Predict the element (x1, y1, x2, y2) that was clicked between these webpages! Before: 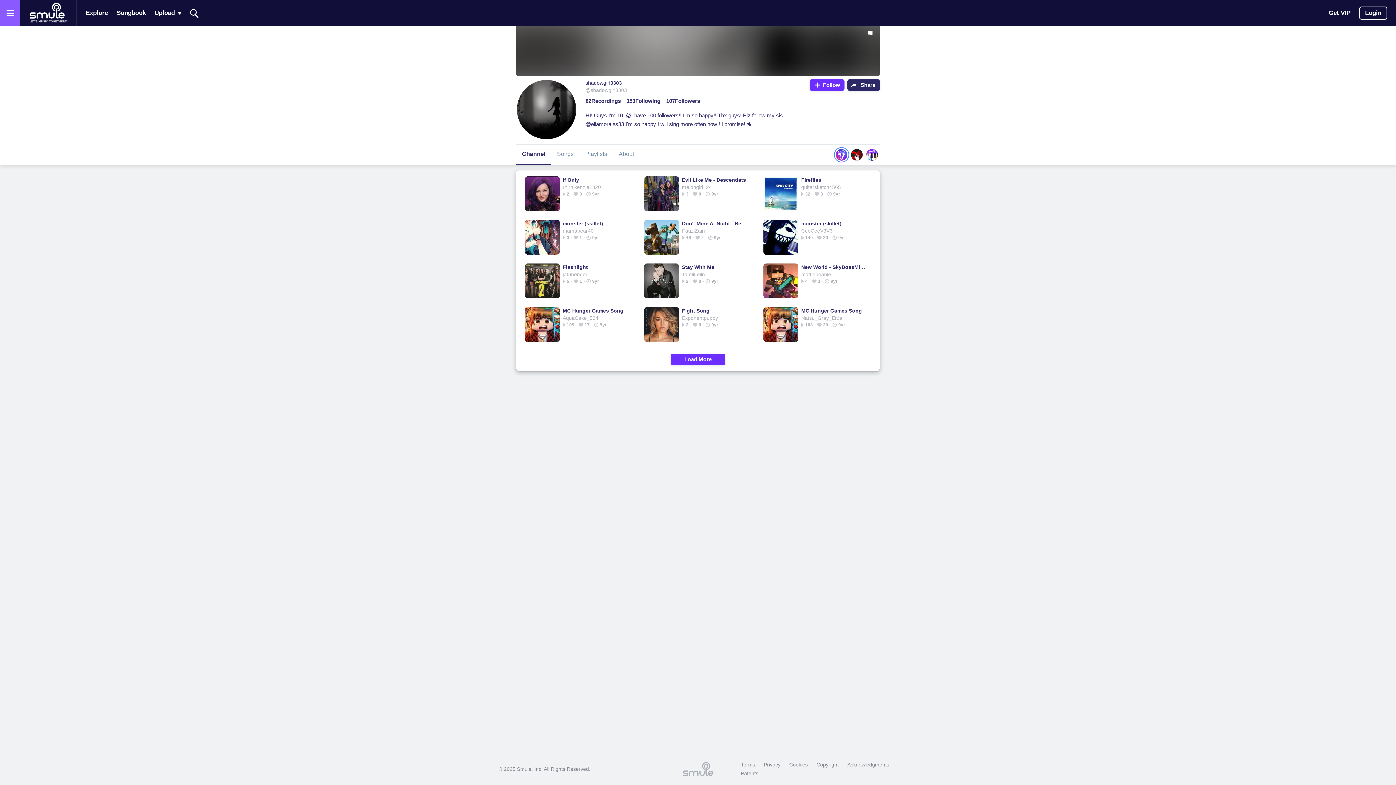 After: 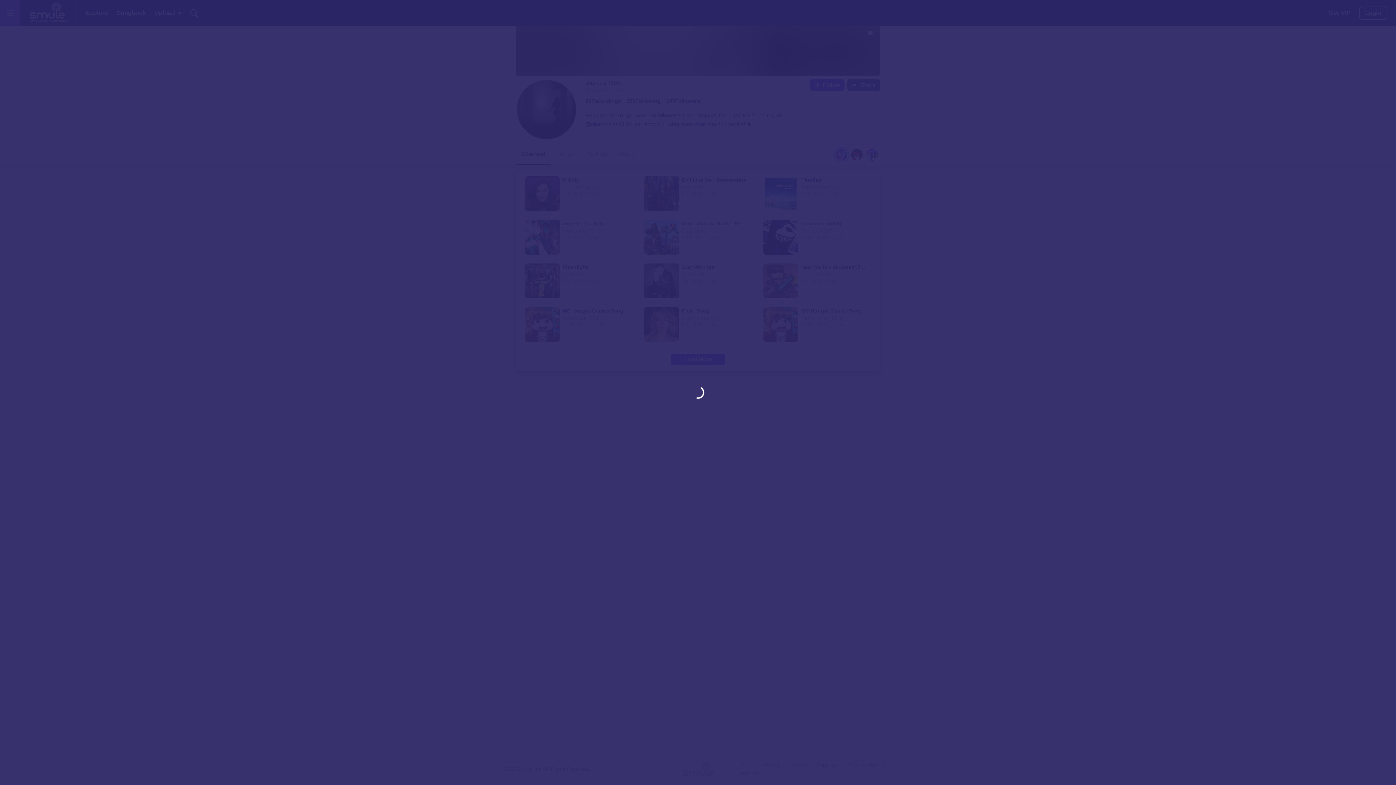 Action: label: Follow bbox: (809, 79, 844, 90)